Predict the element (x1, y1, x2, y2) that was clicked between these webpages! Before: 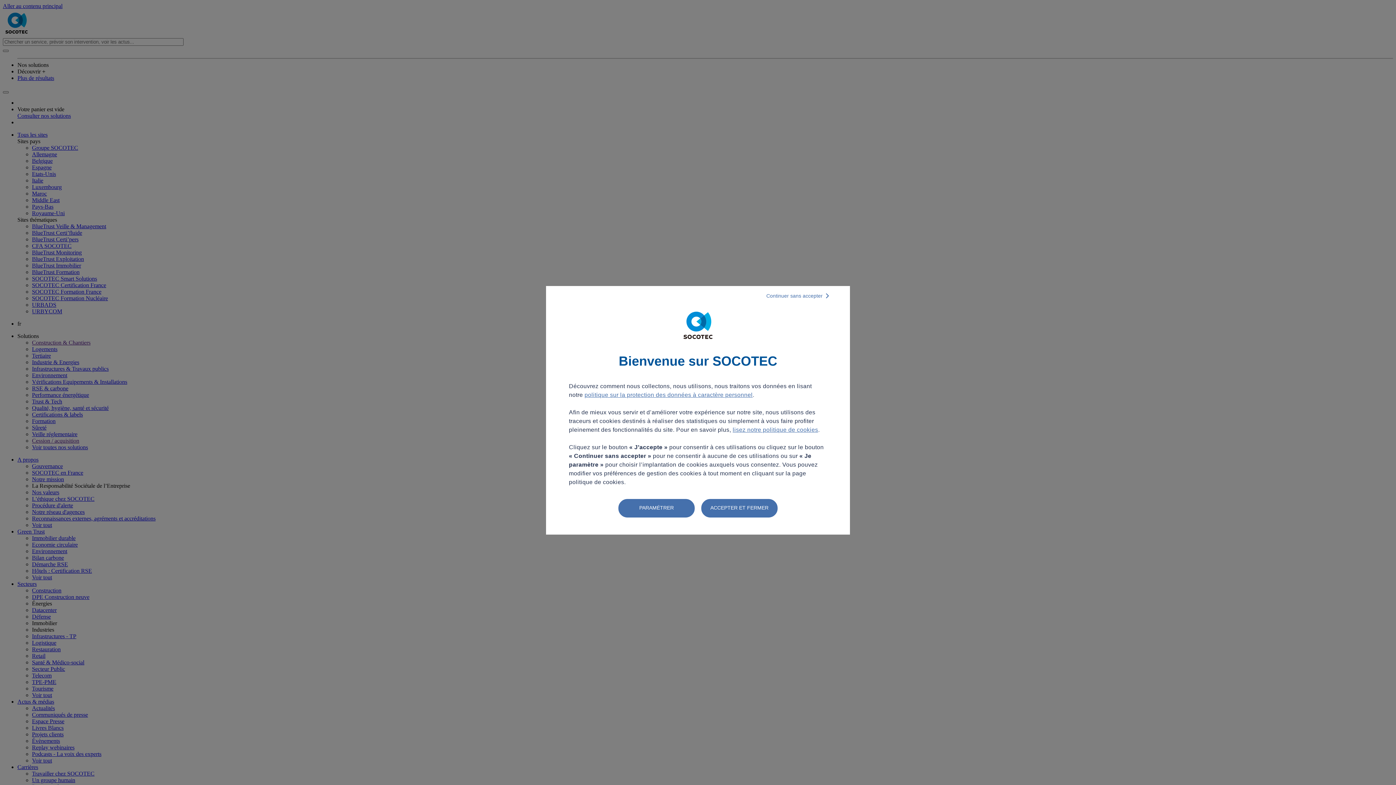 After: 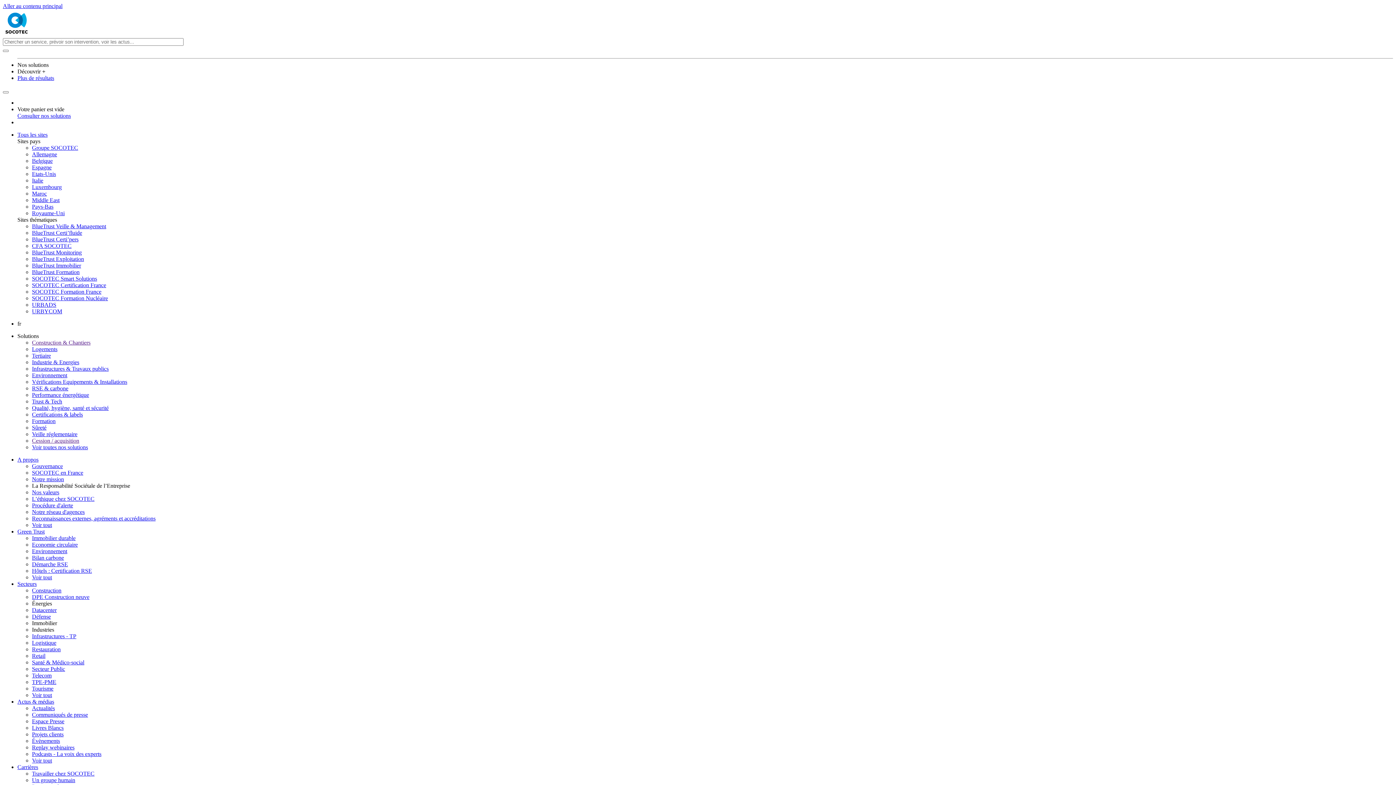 Action: bbox: (849, 284, 853, 284)